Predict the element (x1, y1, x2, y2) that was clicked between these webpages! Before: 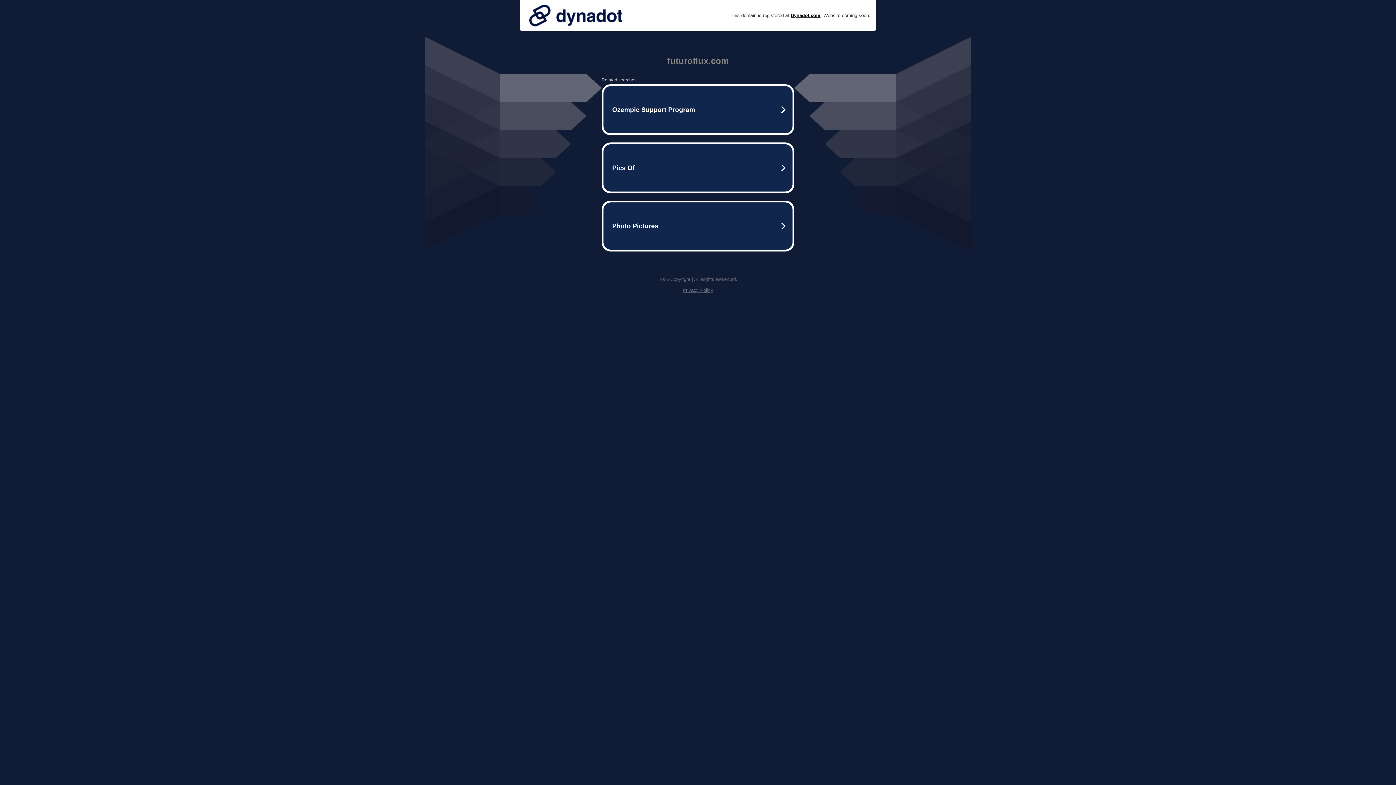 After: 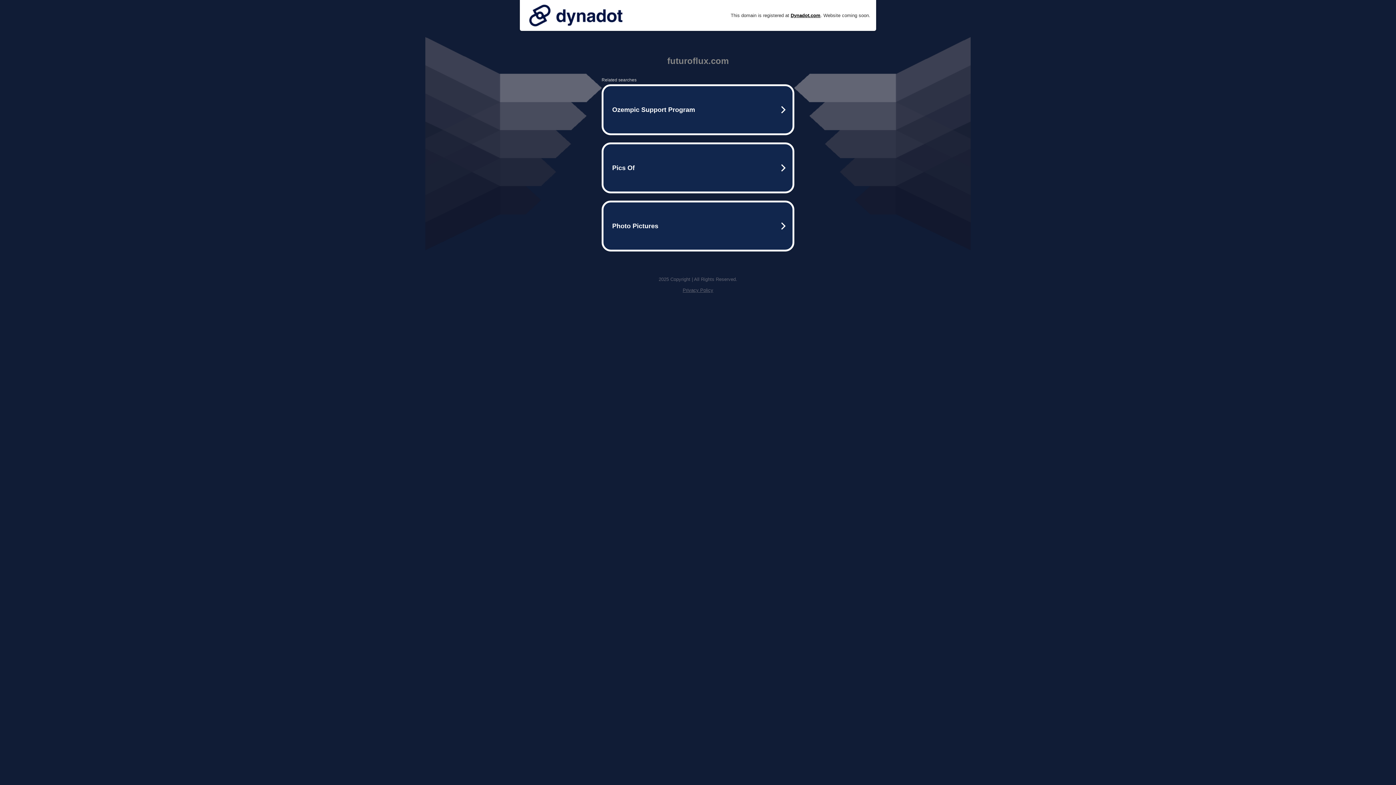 Action: label: Privacy Policy bbox: (682, 287, 713, 293)